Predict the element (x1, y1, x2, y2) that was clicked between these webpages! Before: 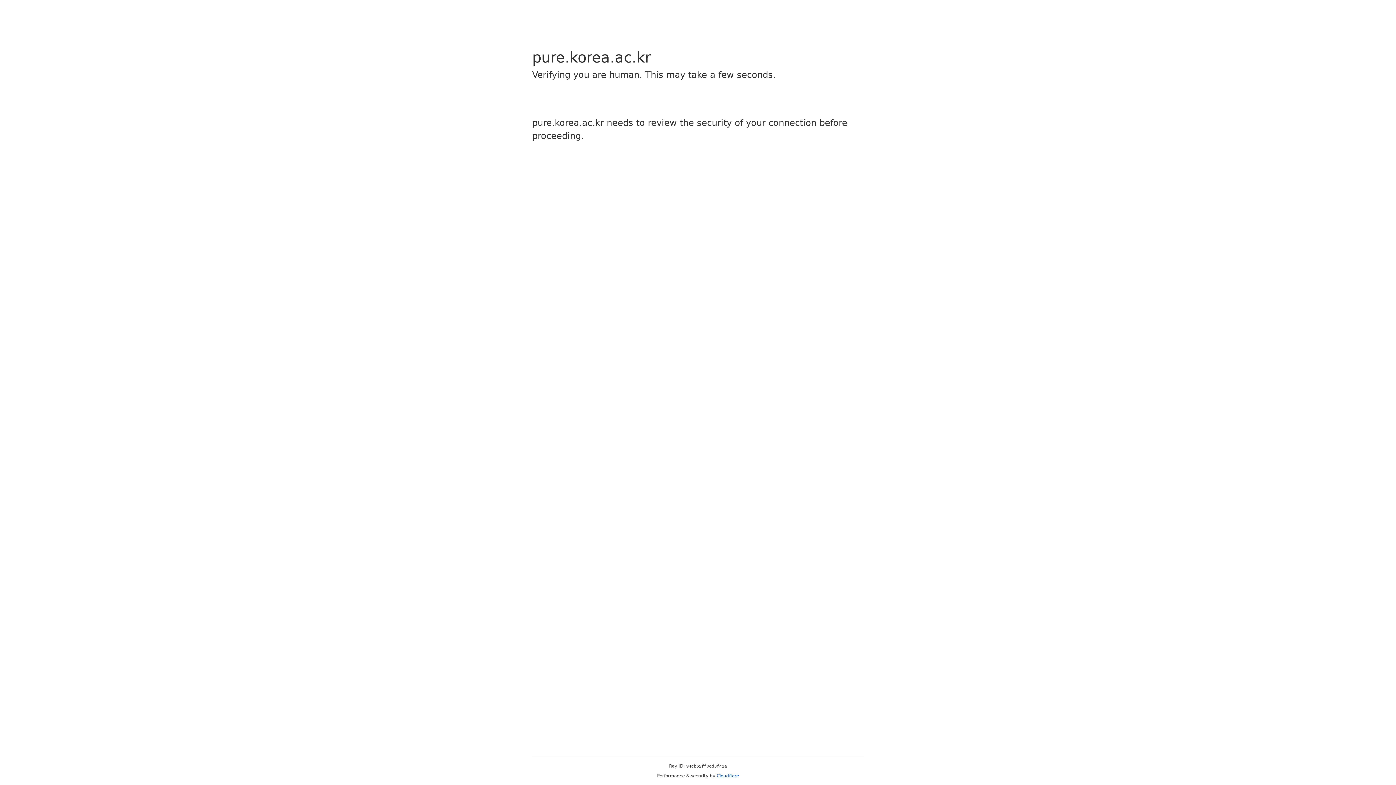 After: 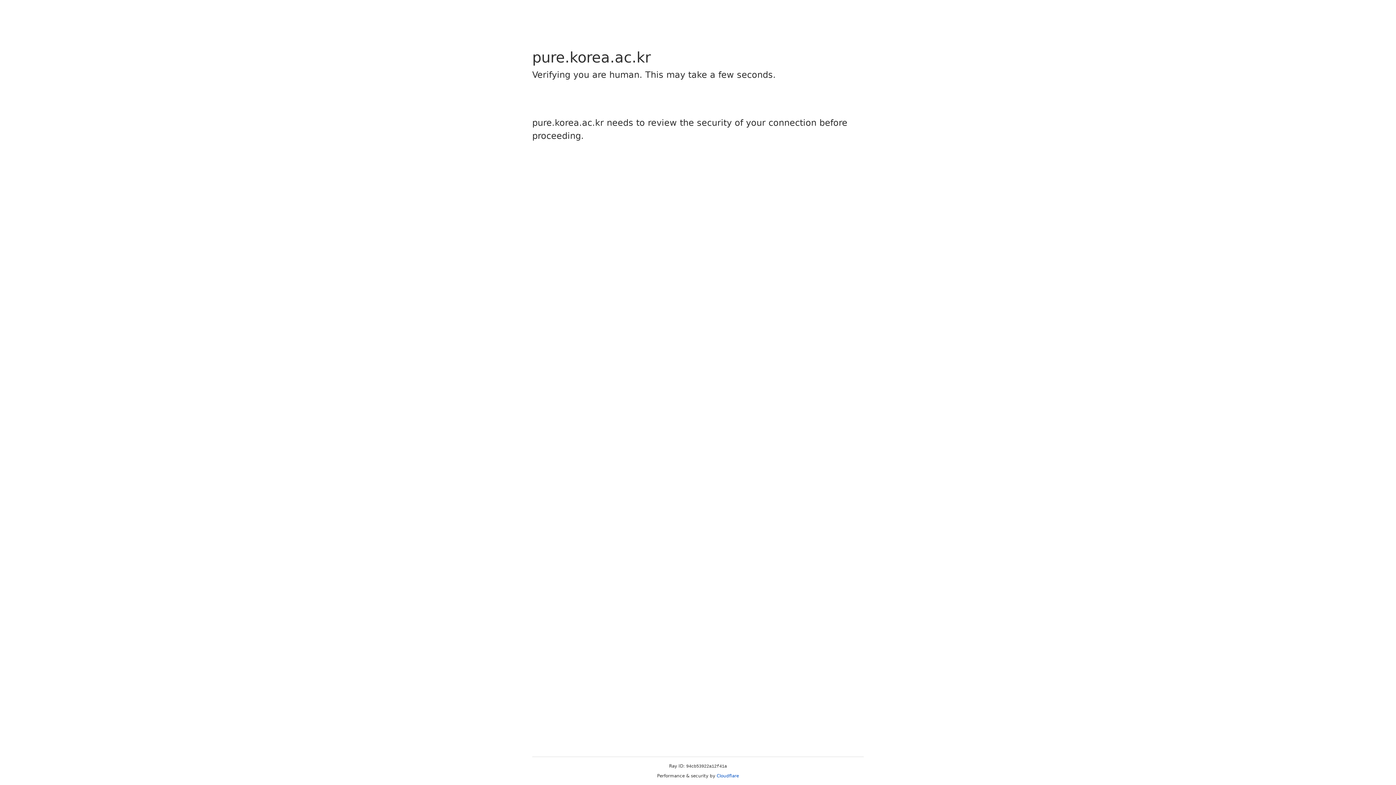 Action: label: Cloudflare bbox: (716, 773, 739, 778)